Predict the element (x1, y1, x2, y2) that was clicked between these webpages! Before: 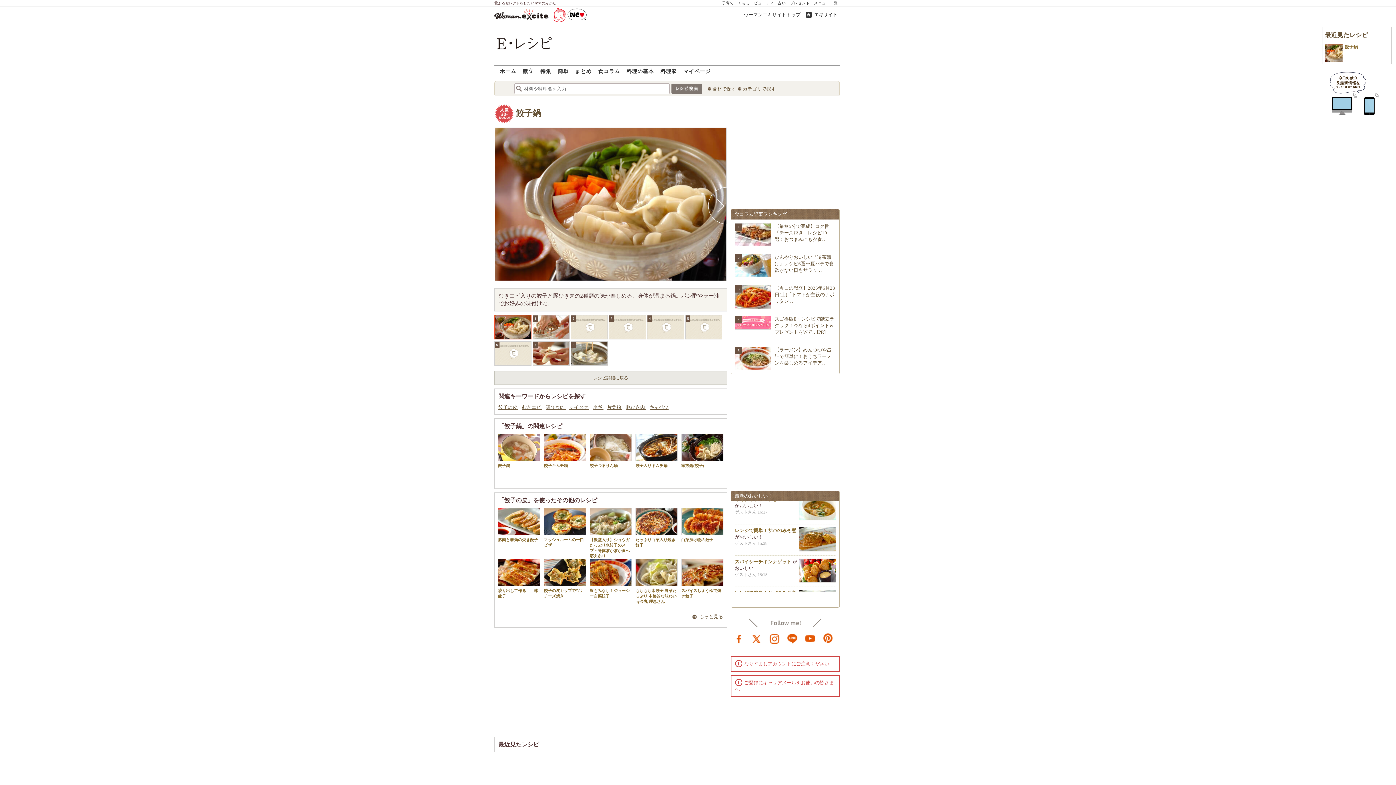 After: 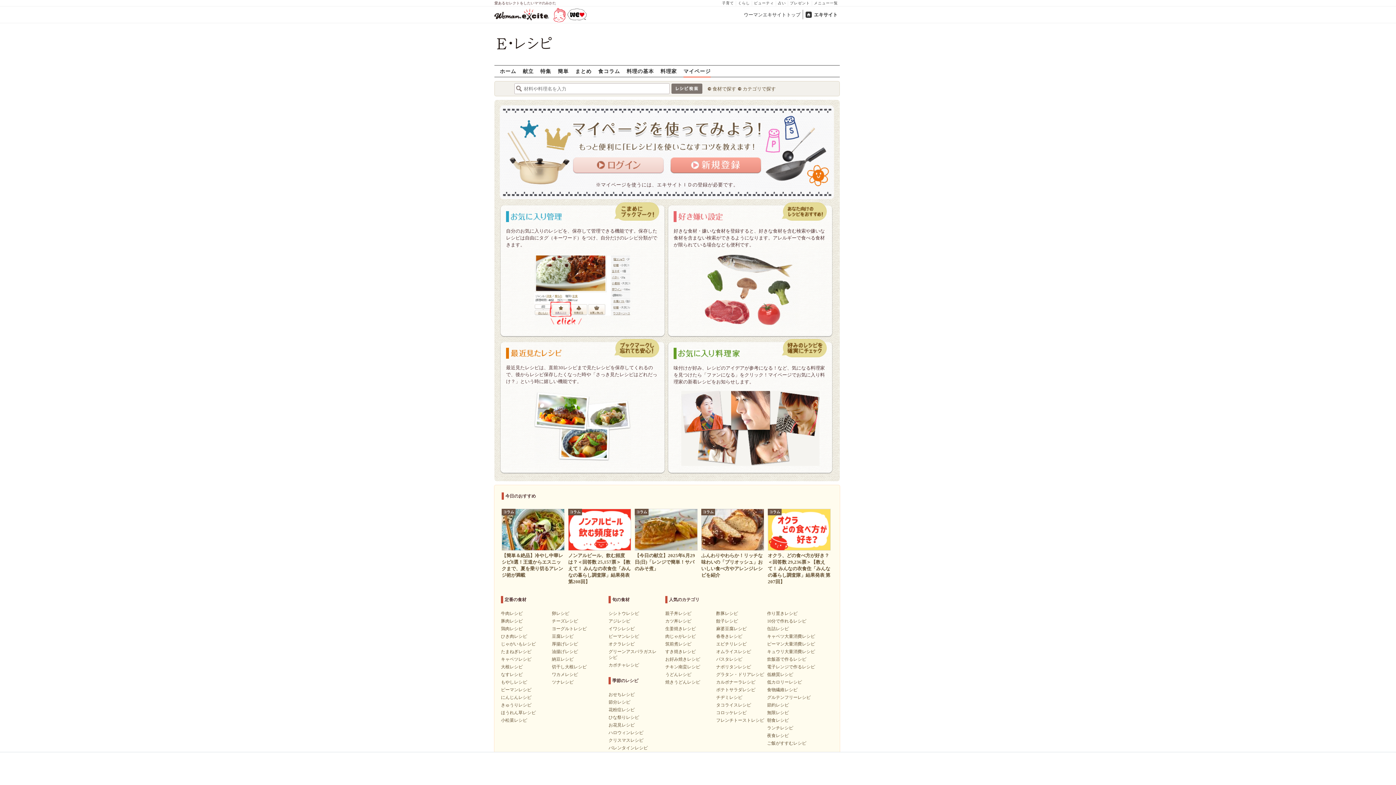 Action: bbox: (683, 65, 710, 77) label: マイページ